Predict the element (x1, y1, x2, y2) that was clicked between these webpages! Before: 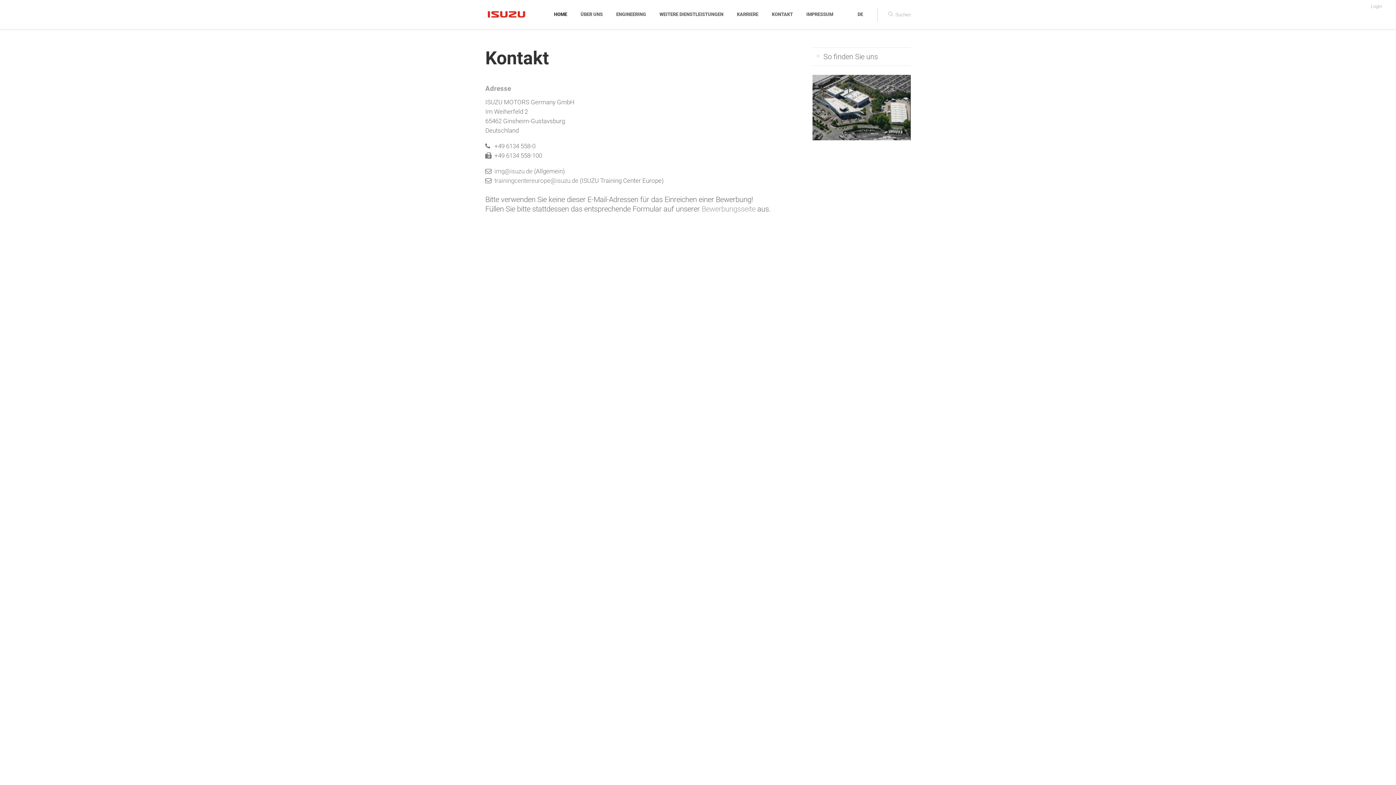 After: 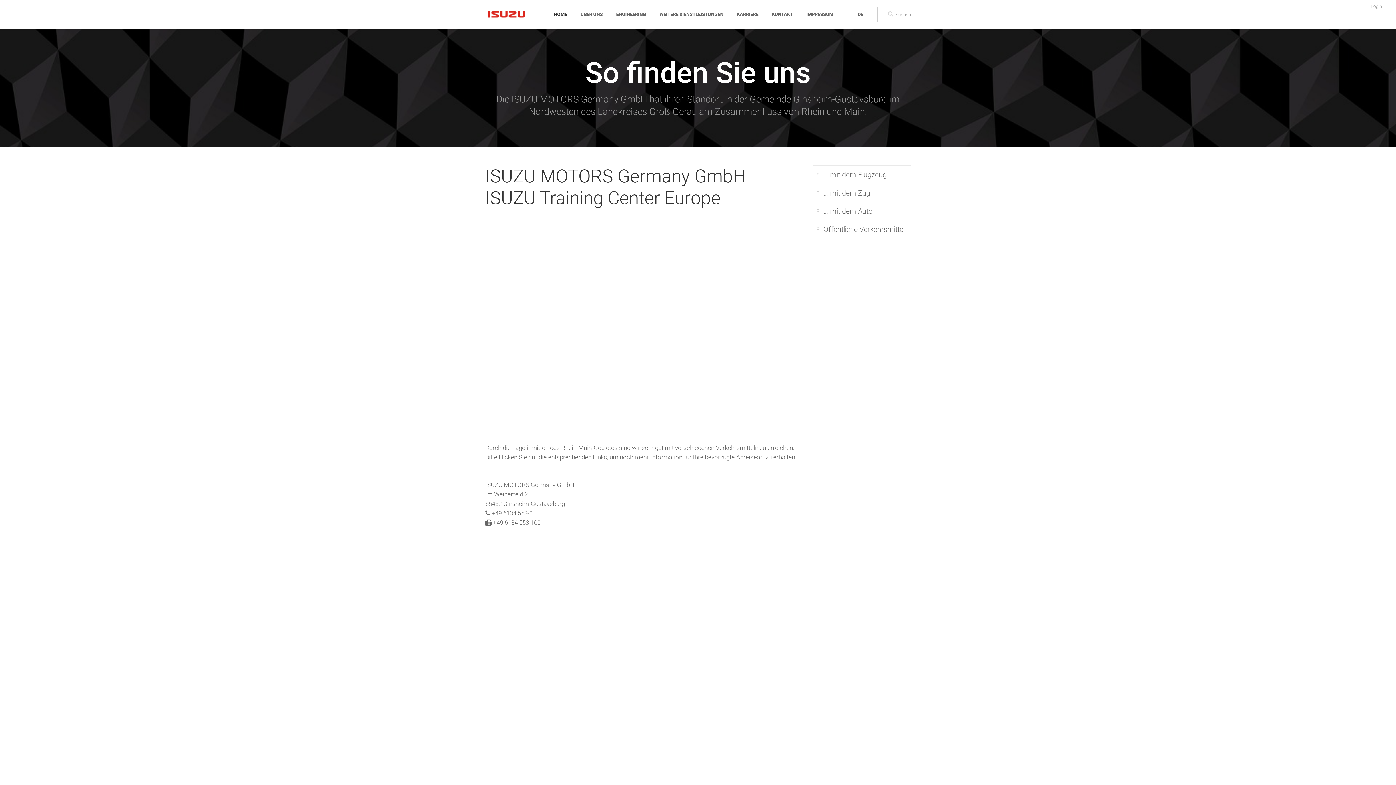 Action: label: So finden Sie uns bbox: (823, 52, 878, 61)